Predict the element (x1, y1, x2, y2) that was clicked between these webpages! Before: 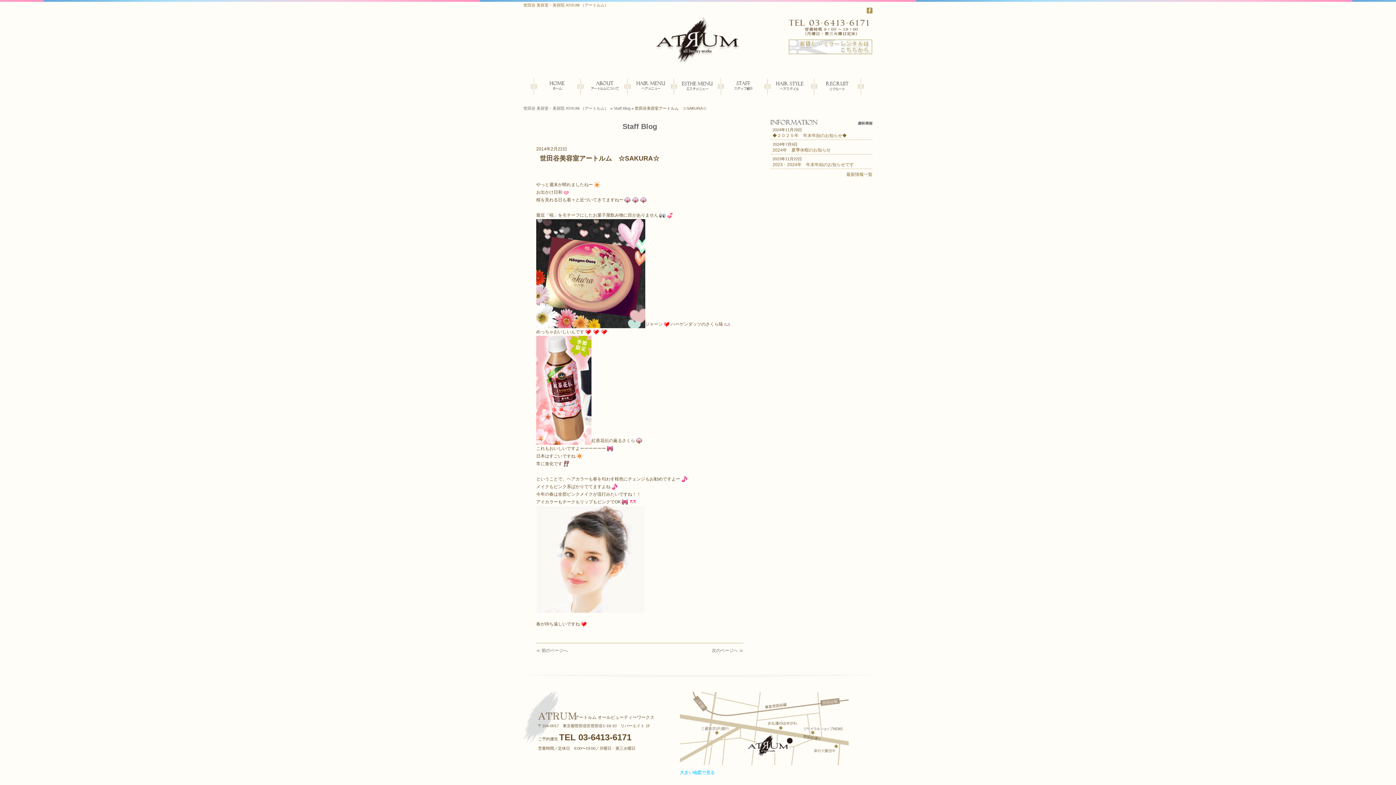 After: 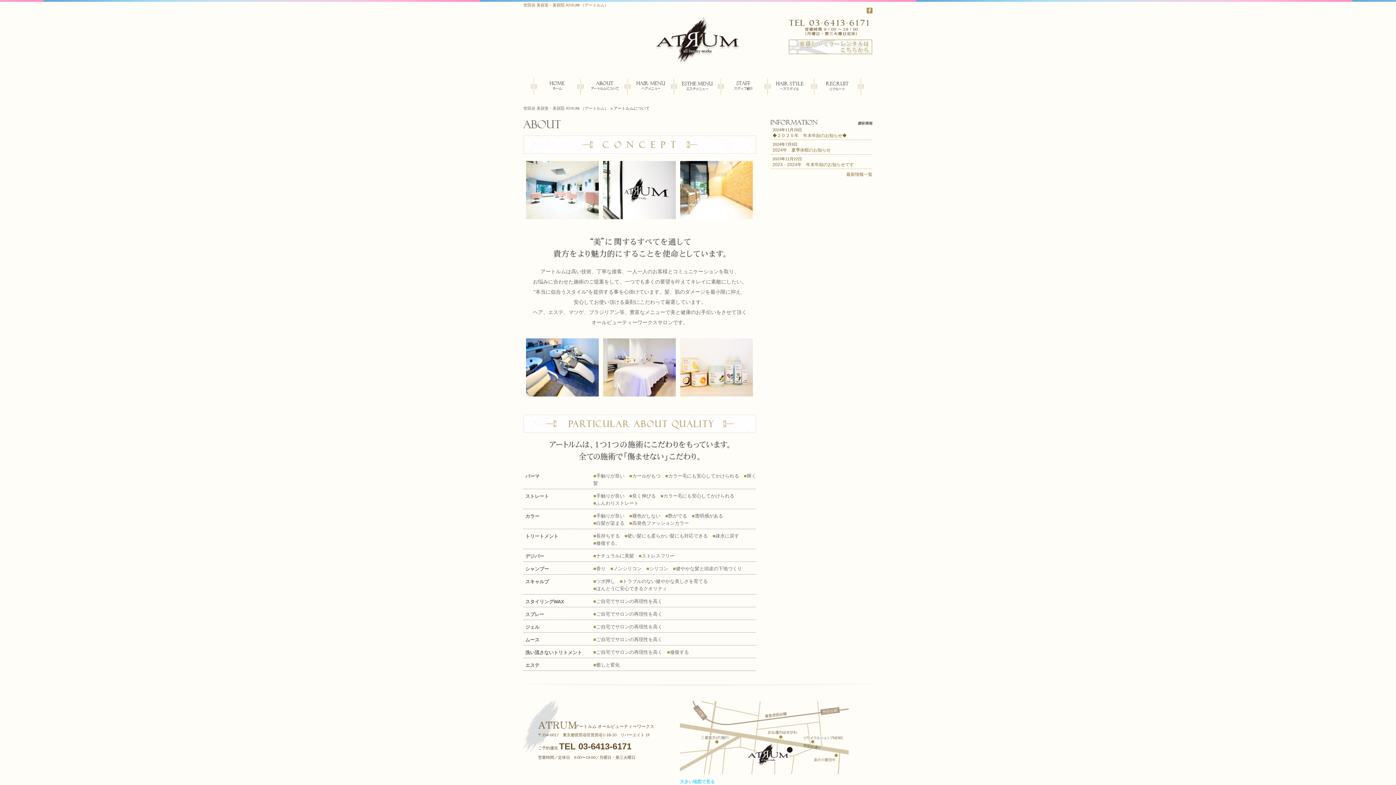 Action: bbox: (582, 85, 627, 90)